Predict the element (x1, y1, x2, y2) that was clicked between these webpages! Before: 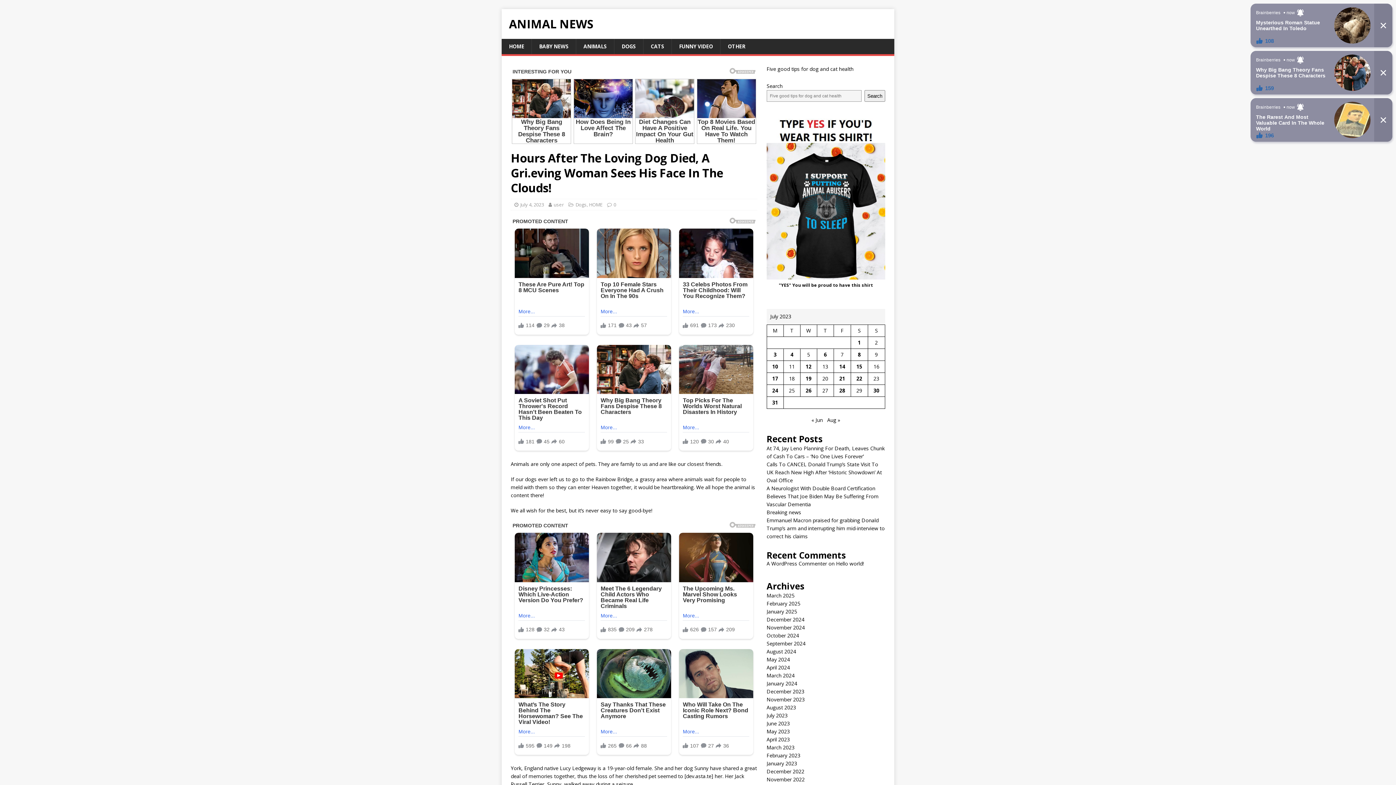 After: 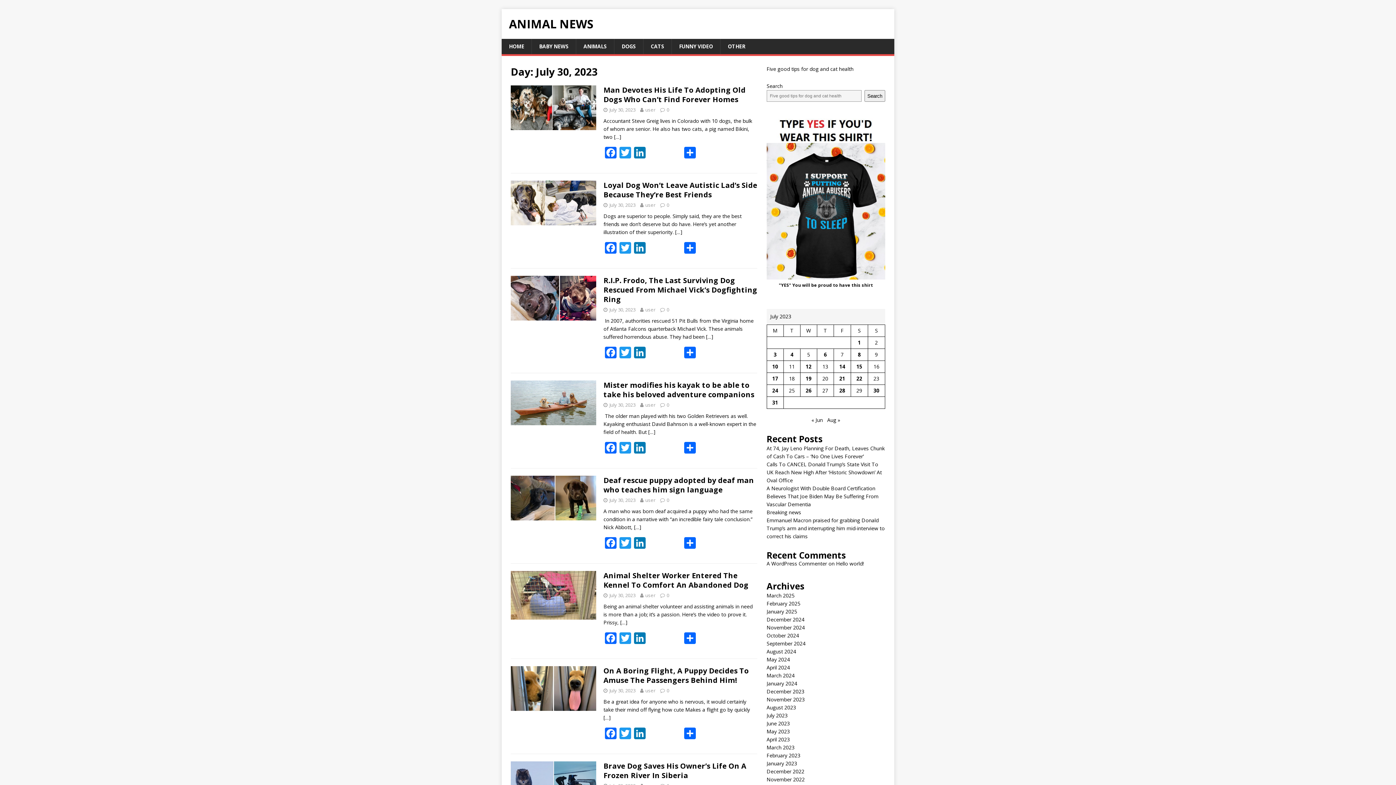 Action: label: Posts published on July 30, 2023 bbox: (873, 387, 879, 394)